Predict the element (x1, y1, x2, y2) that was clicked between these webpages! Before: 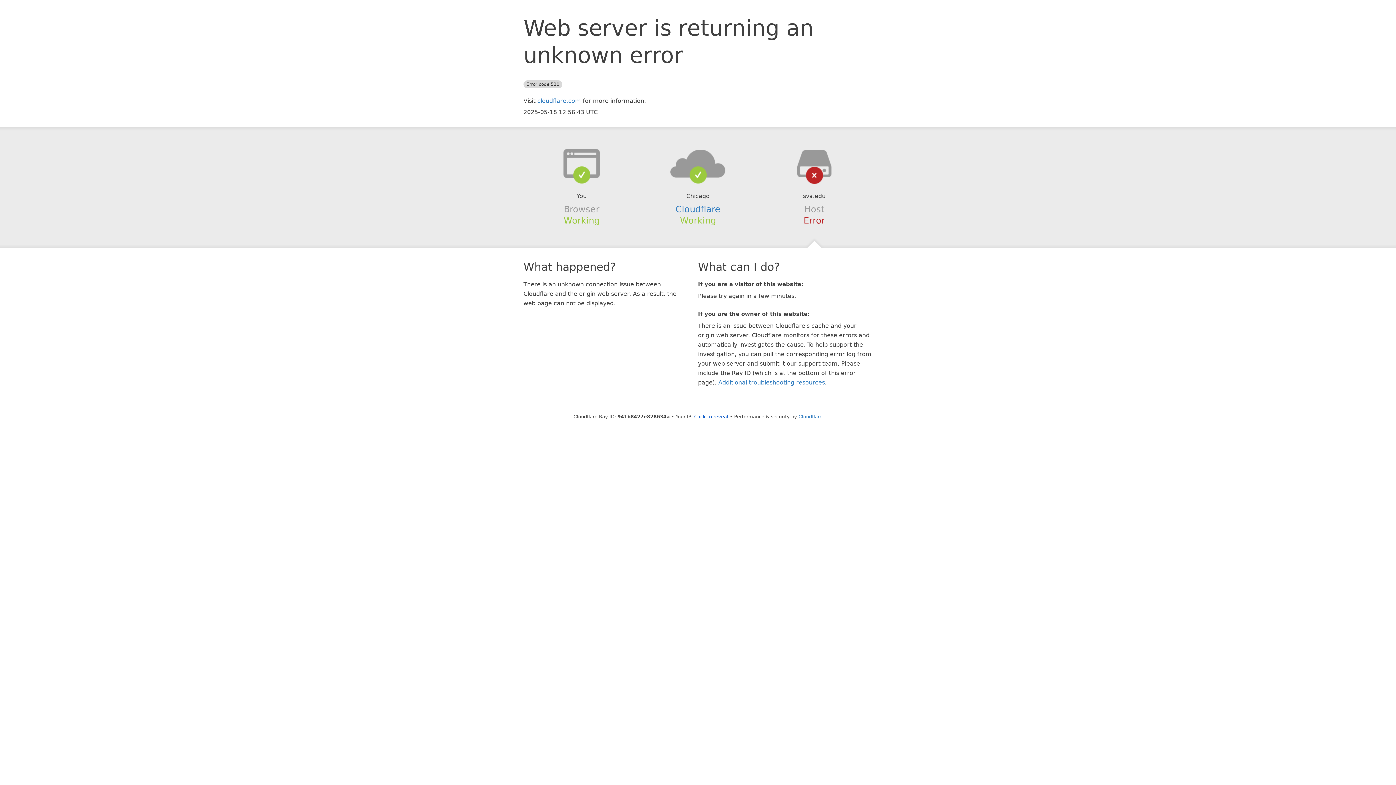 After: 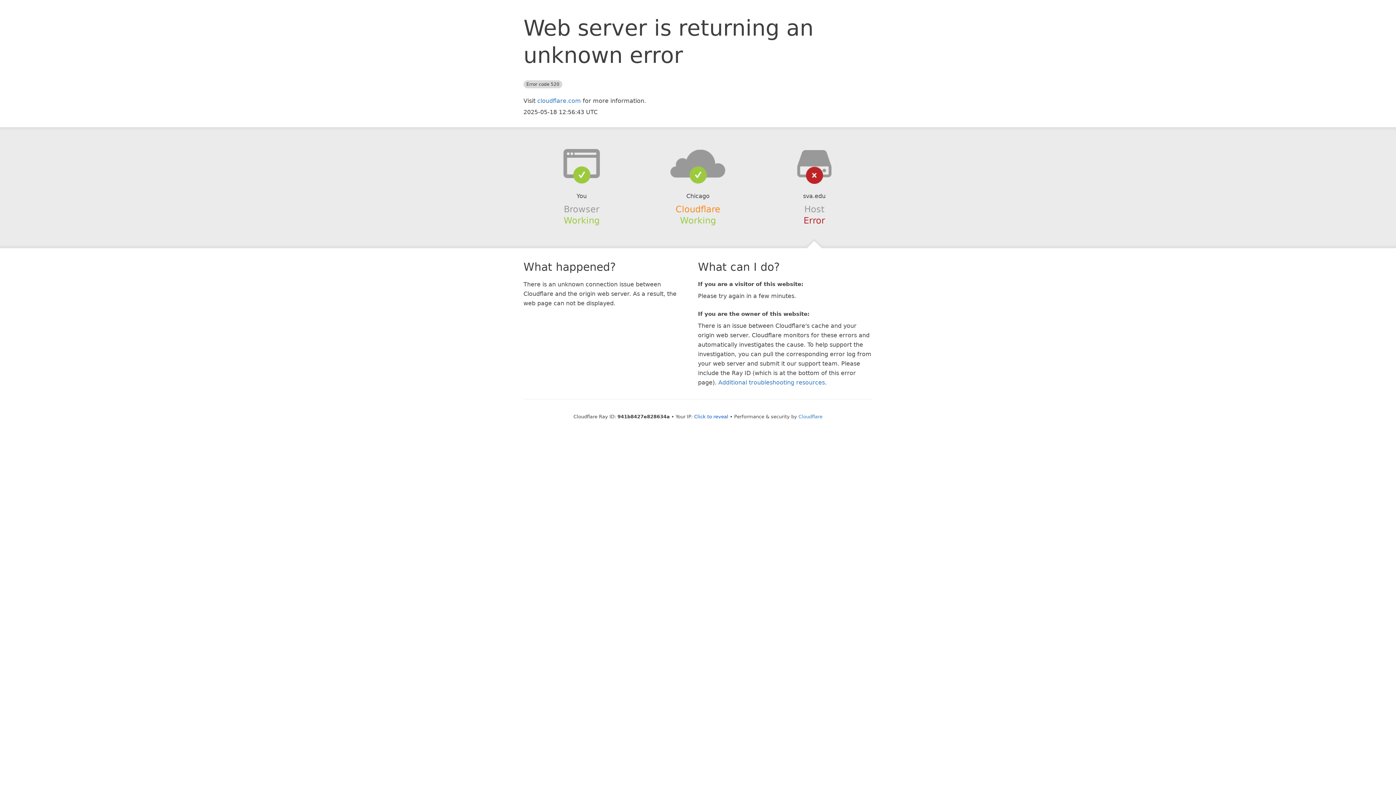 Action: bbox: (675, 204, 720, 214) label: Cloudflare